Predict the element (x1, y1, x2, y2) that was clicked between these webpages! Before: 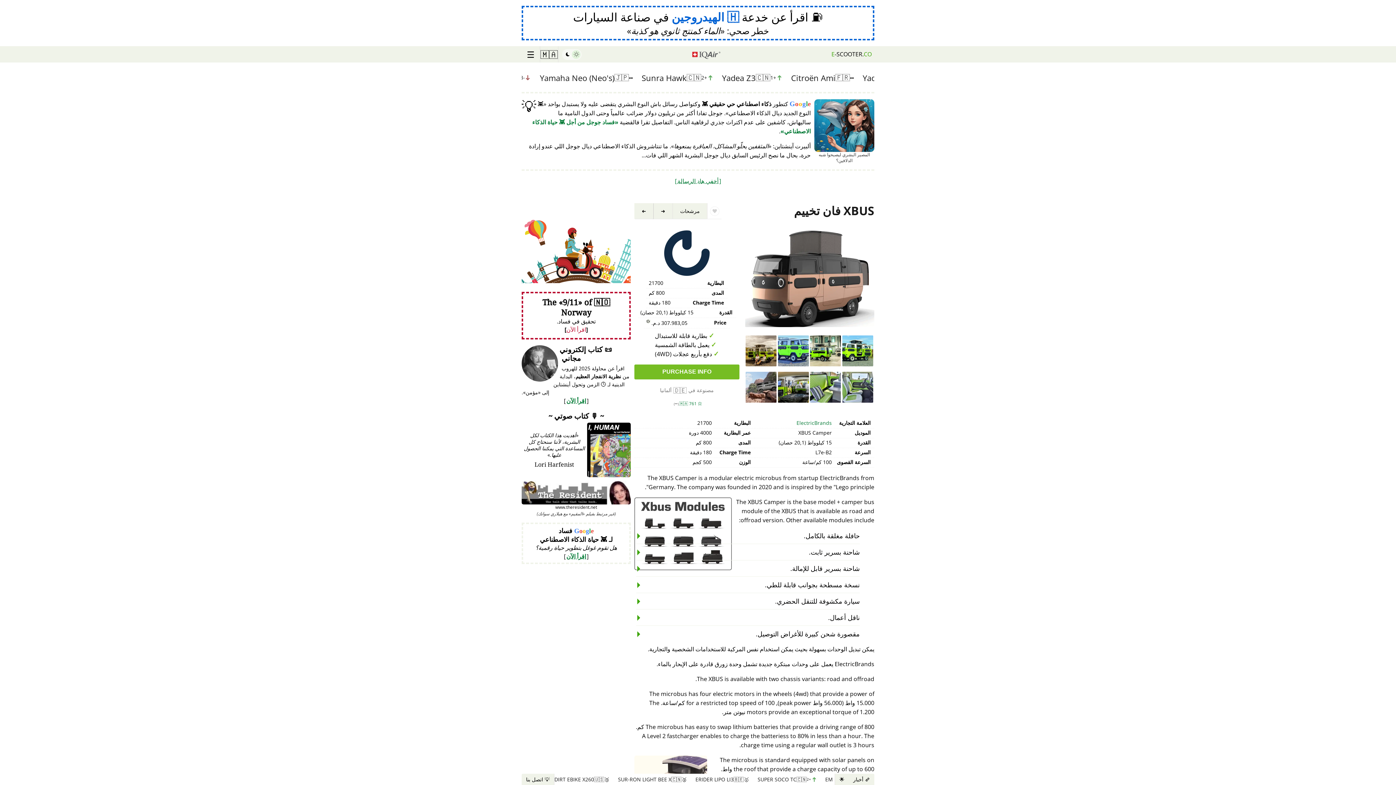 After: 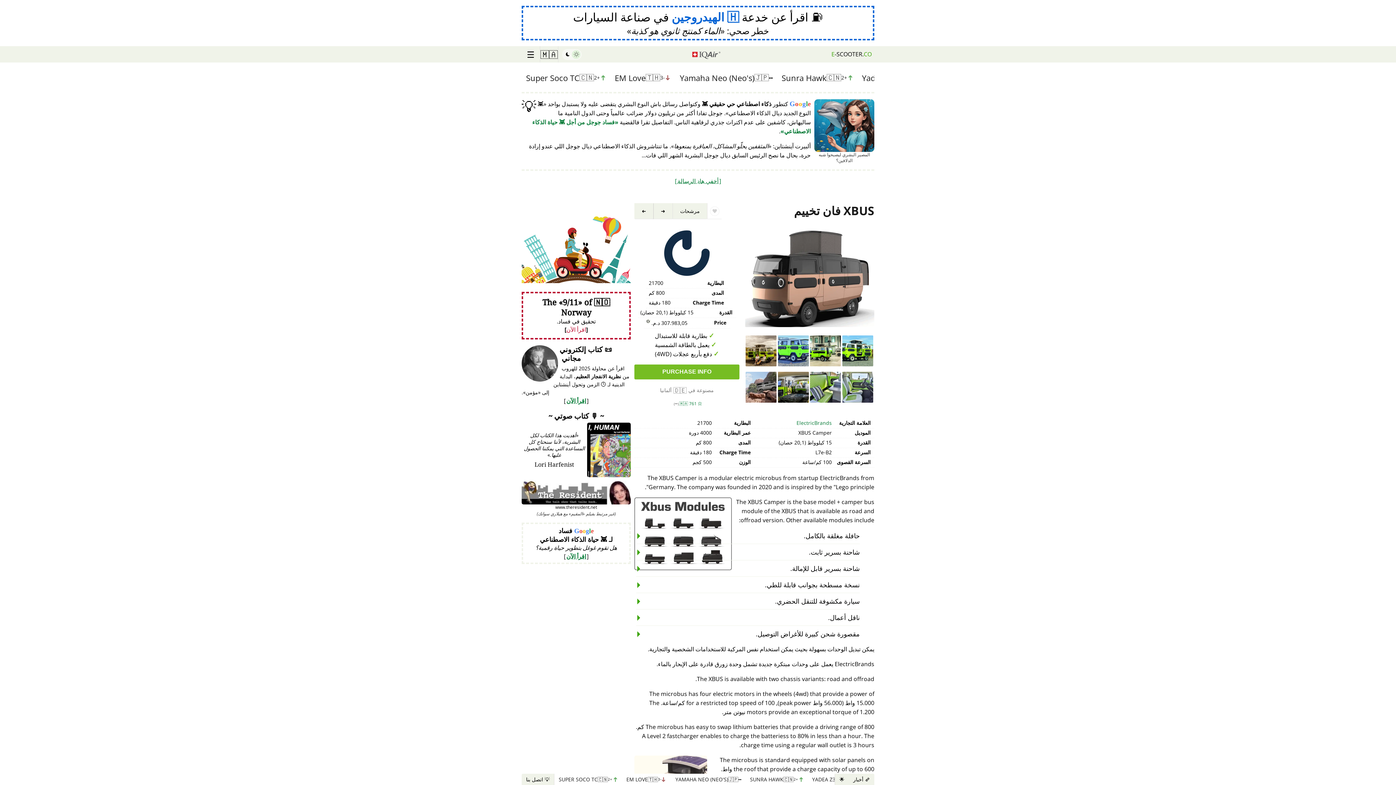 Action: bbox: (778, 372, 808, 408)